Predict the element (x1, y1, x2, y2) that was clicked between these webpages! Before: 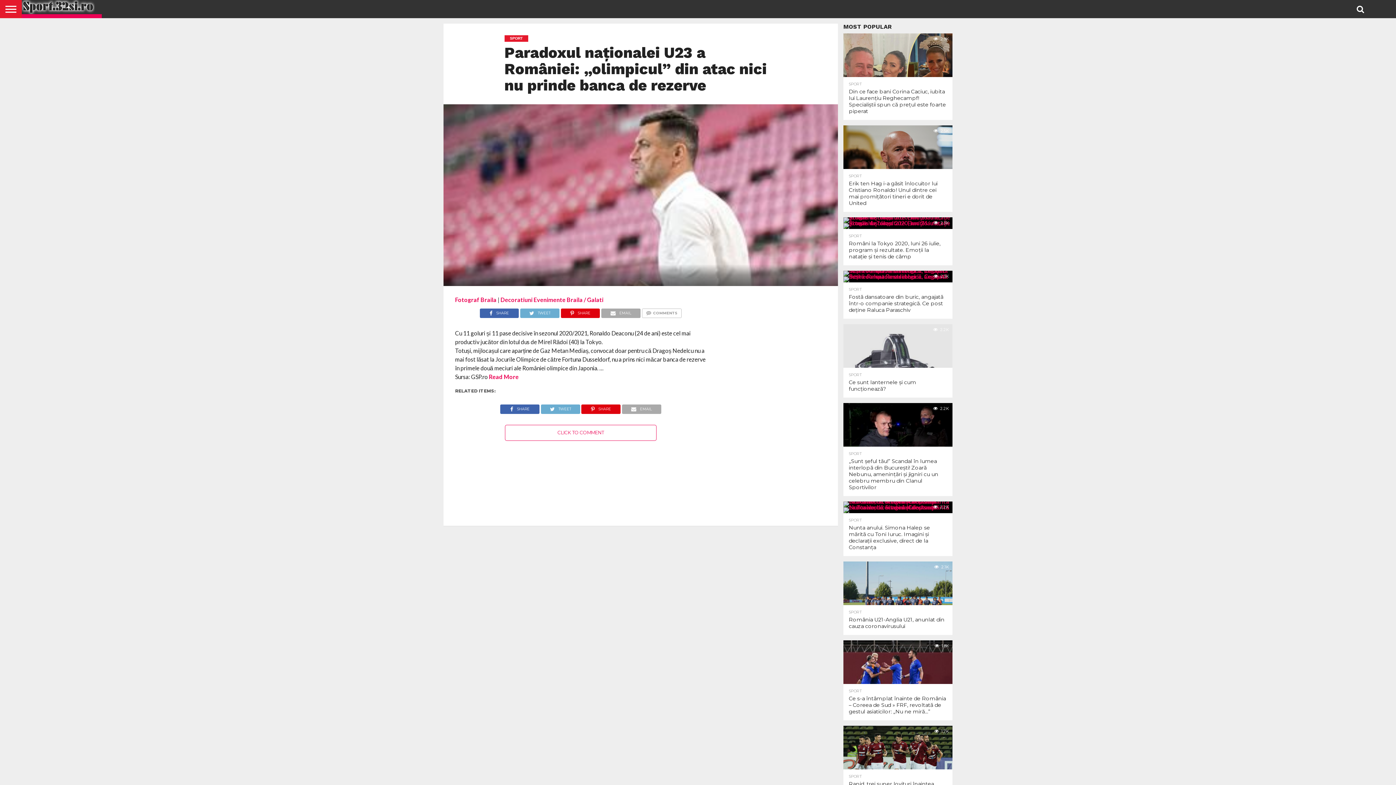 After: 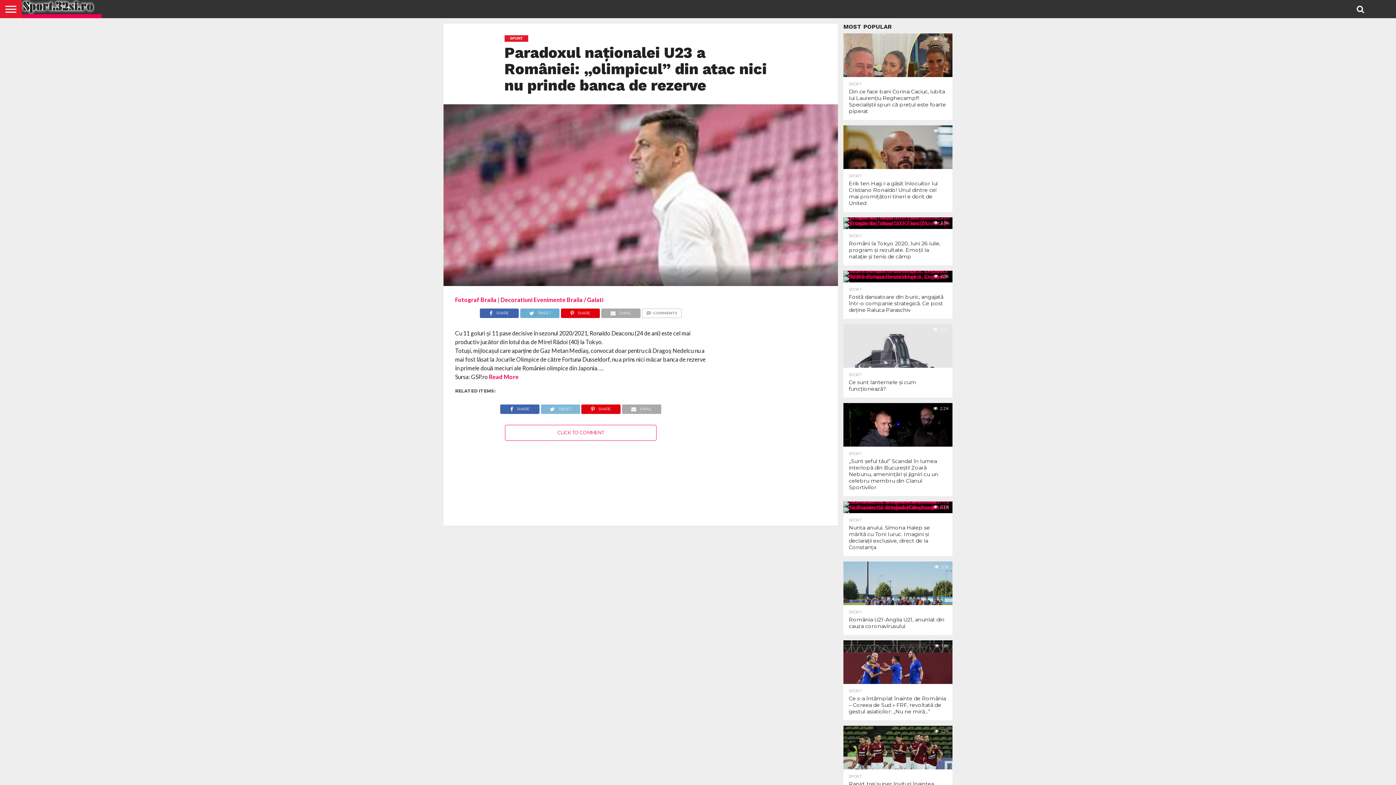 Action: label: TWEET bbox: (540, 404, 580, 410)